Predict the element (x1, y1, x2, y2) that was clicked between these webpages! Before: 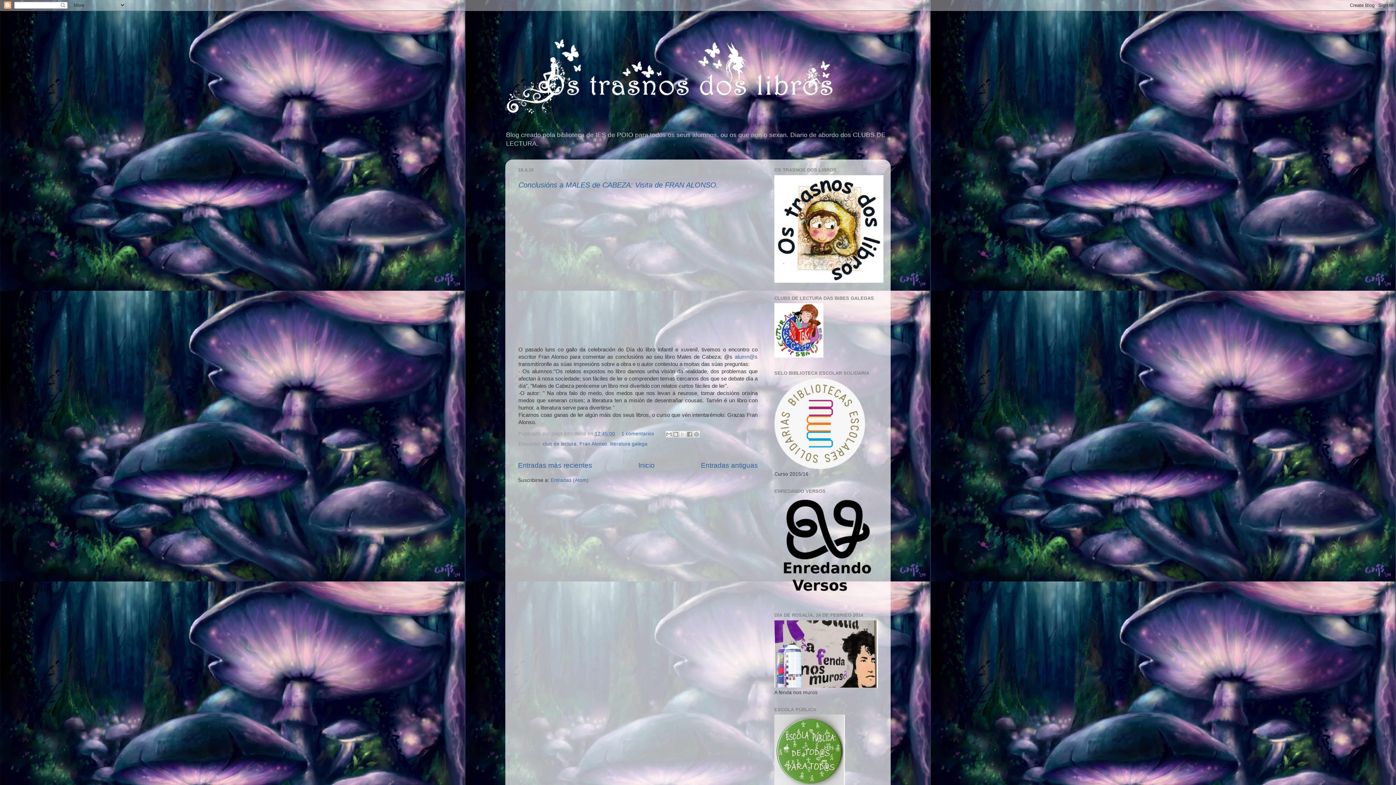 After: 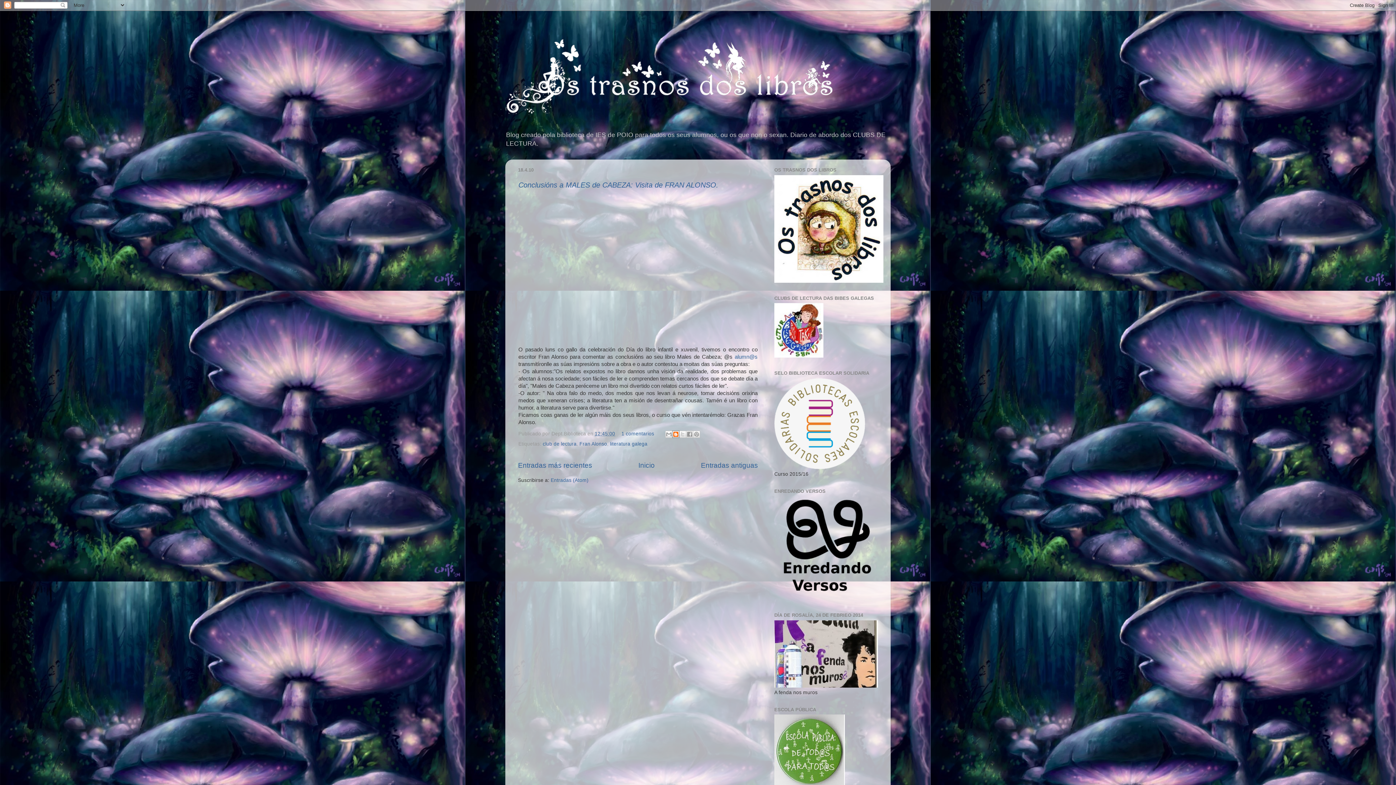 Action: bbox: (672, 431, 679, 438) label: Escribe un blog